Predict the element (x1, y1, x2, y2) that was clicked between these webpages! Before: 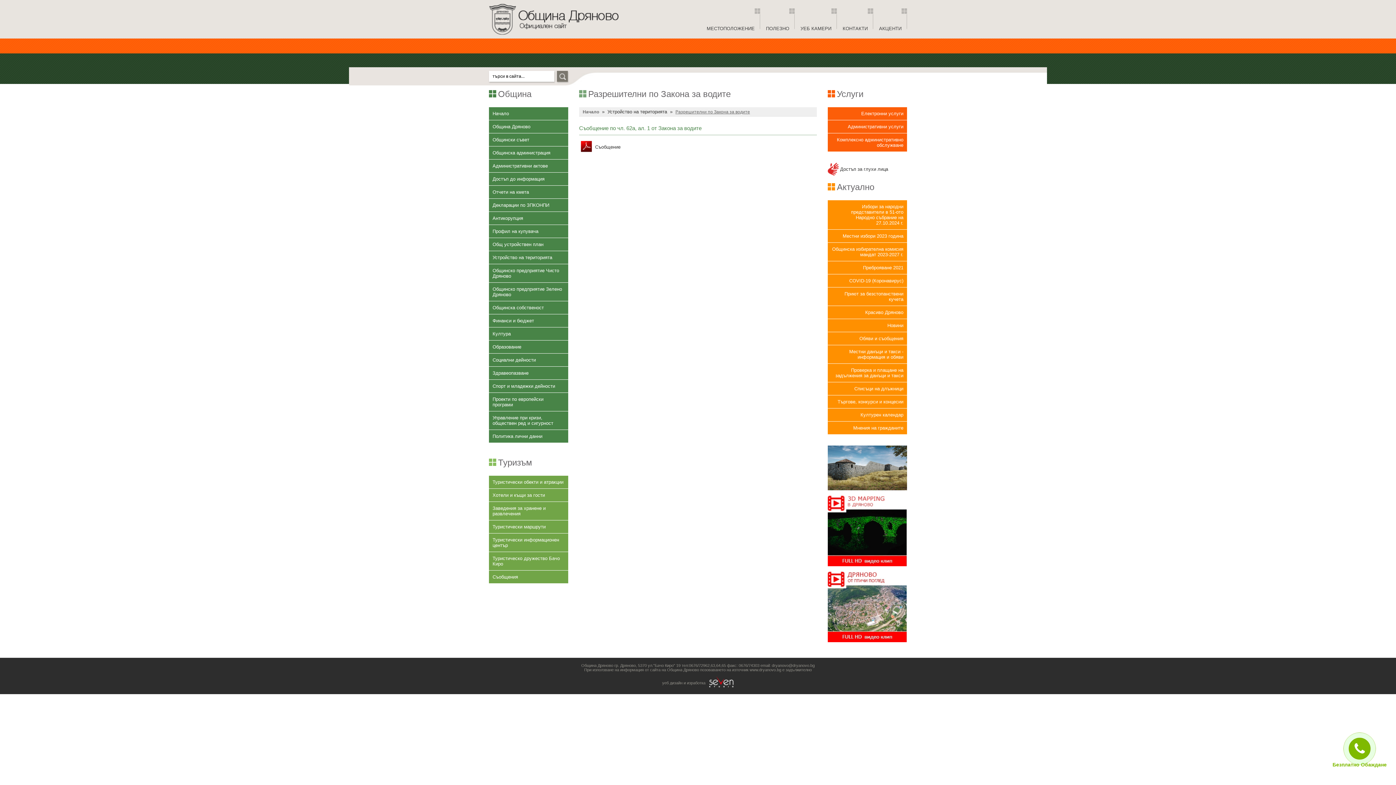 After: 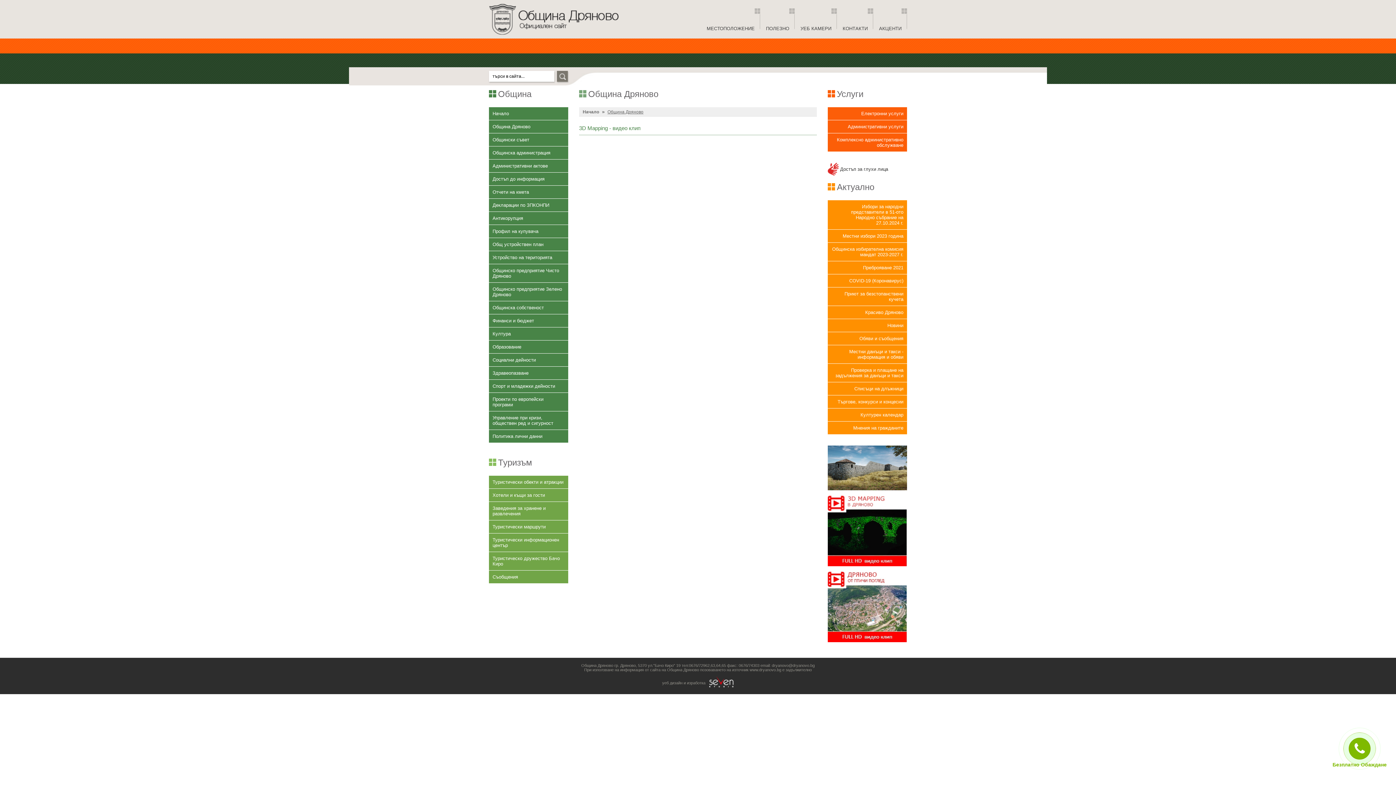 Action: bbox: (828, 565, 907, 571)